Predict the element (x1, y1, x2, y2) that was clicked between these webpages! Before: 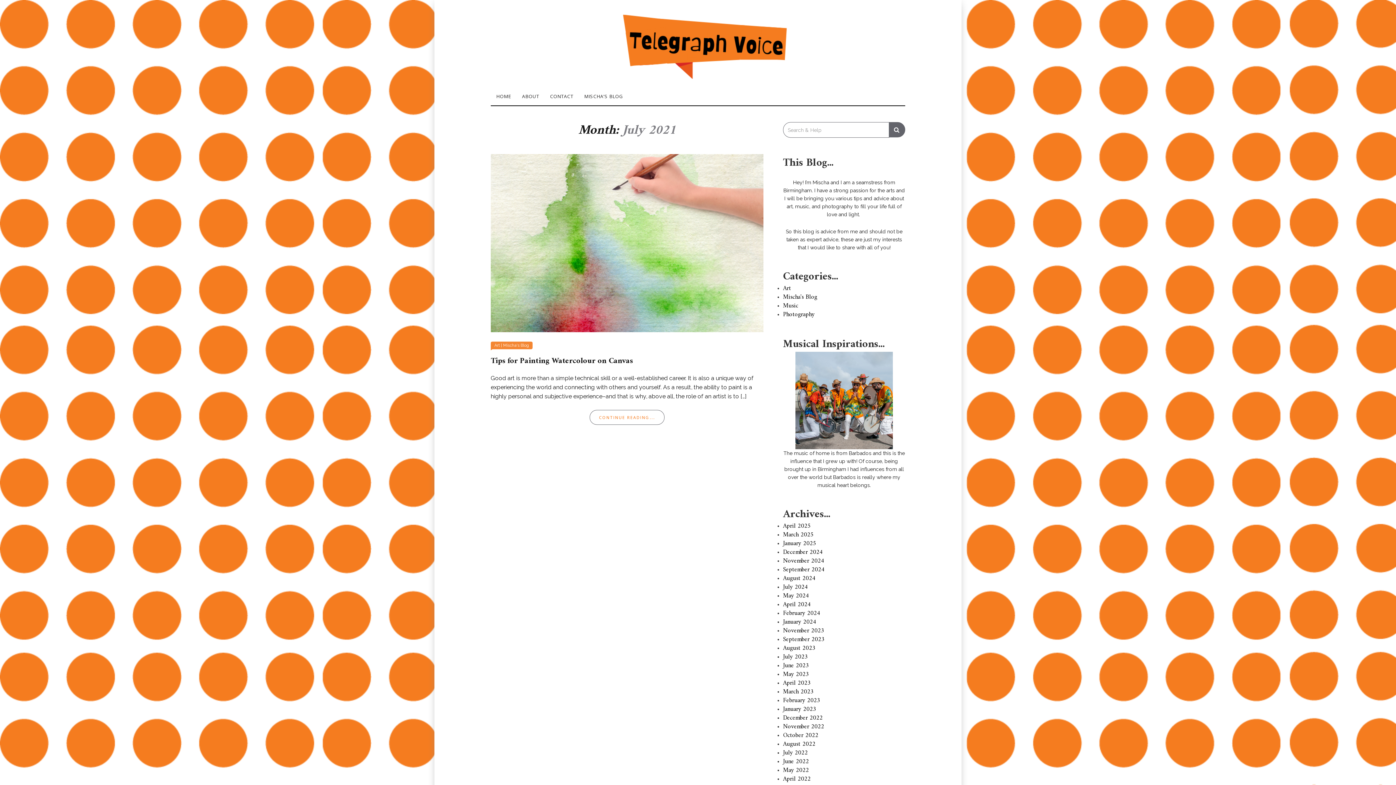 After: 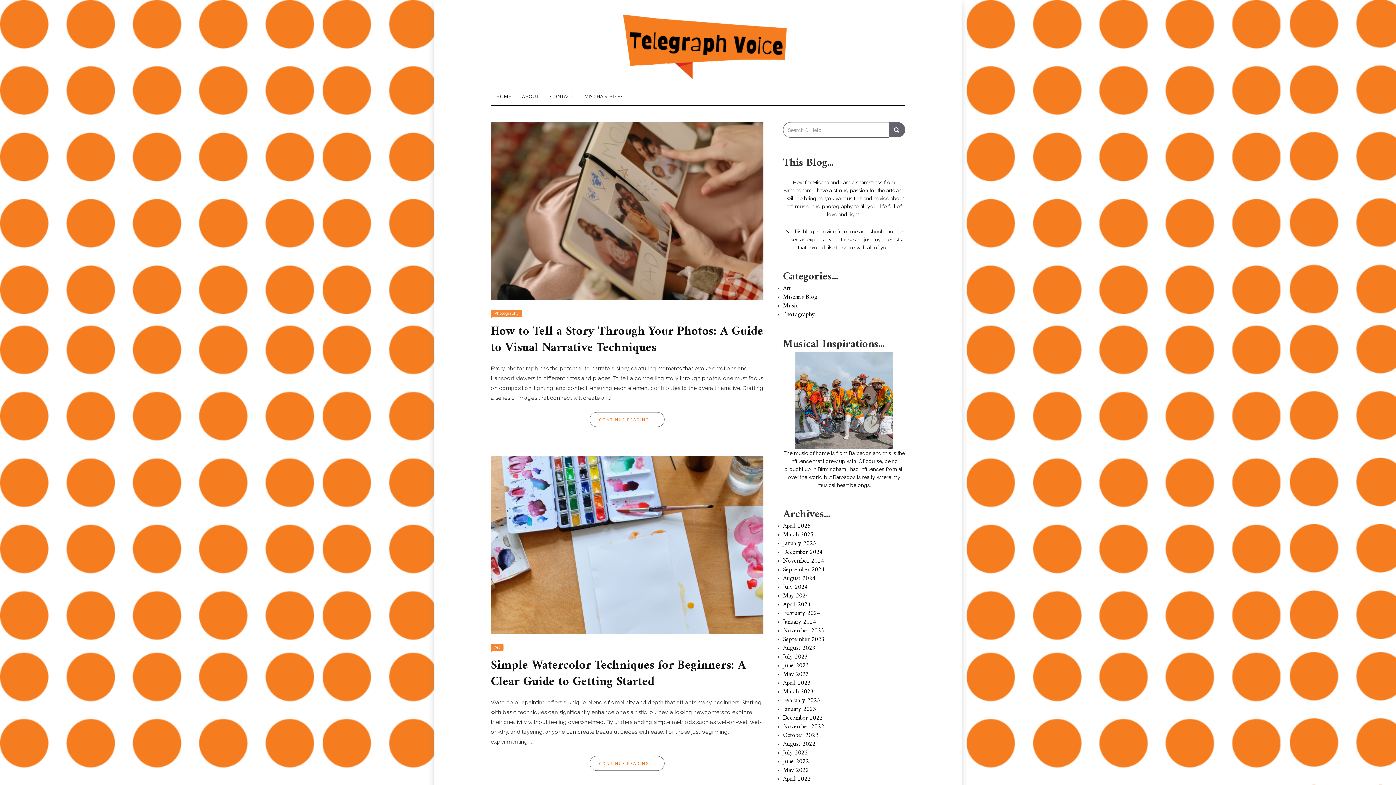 Action: bbox: (612, 40, 794, 46)